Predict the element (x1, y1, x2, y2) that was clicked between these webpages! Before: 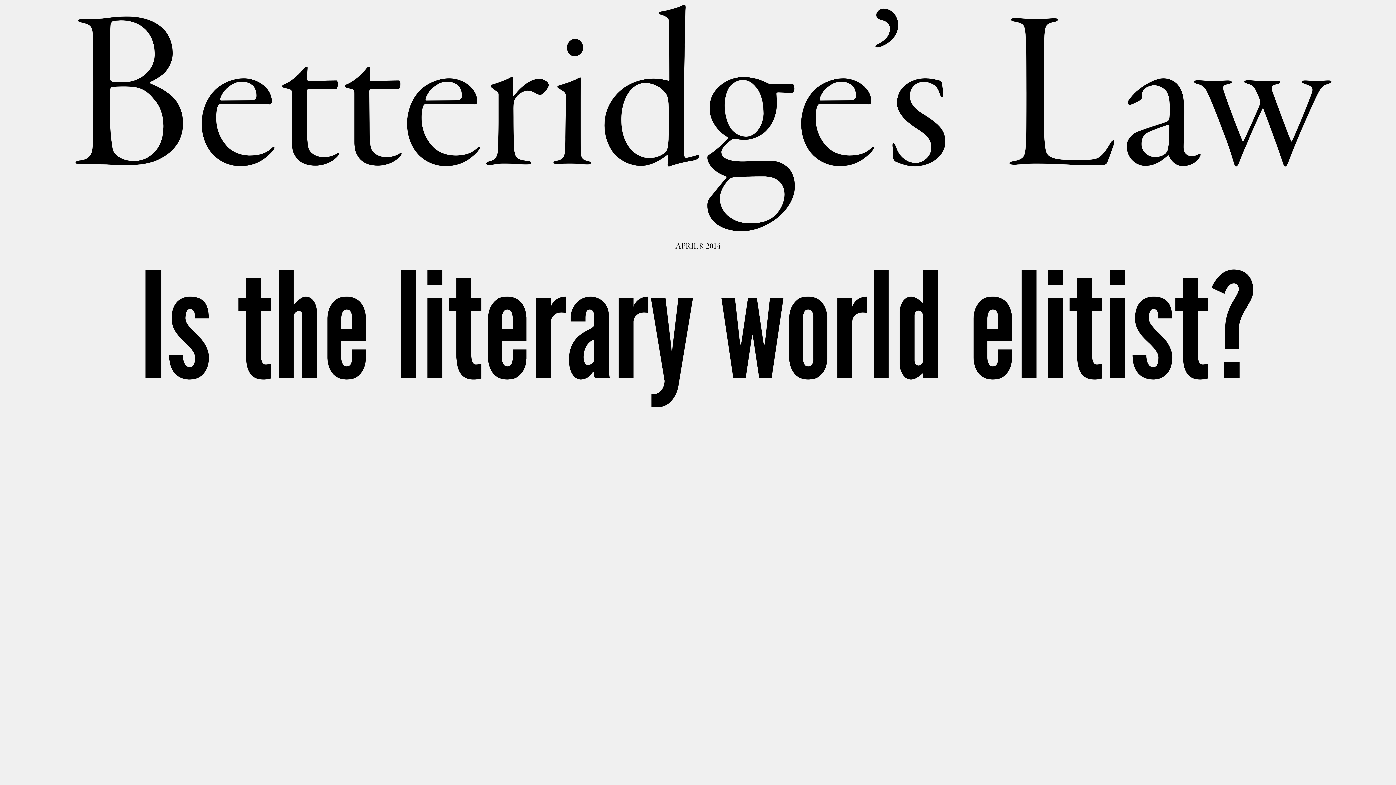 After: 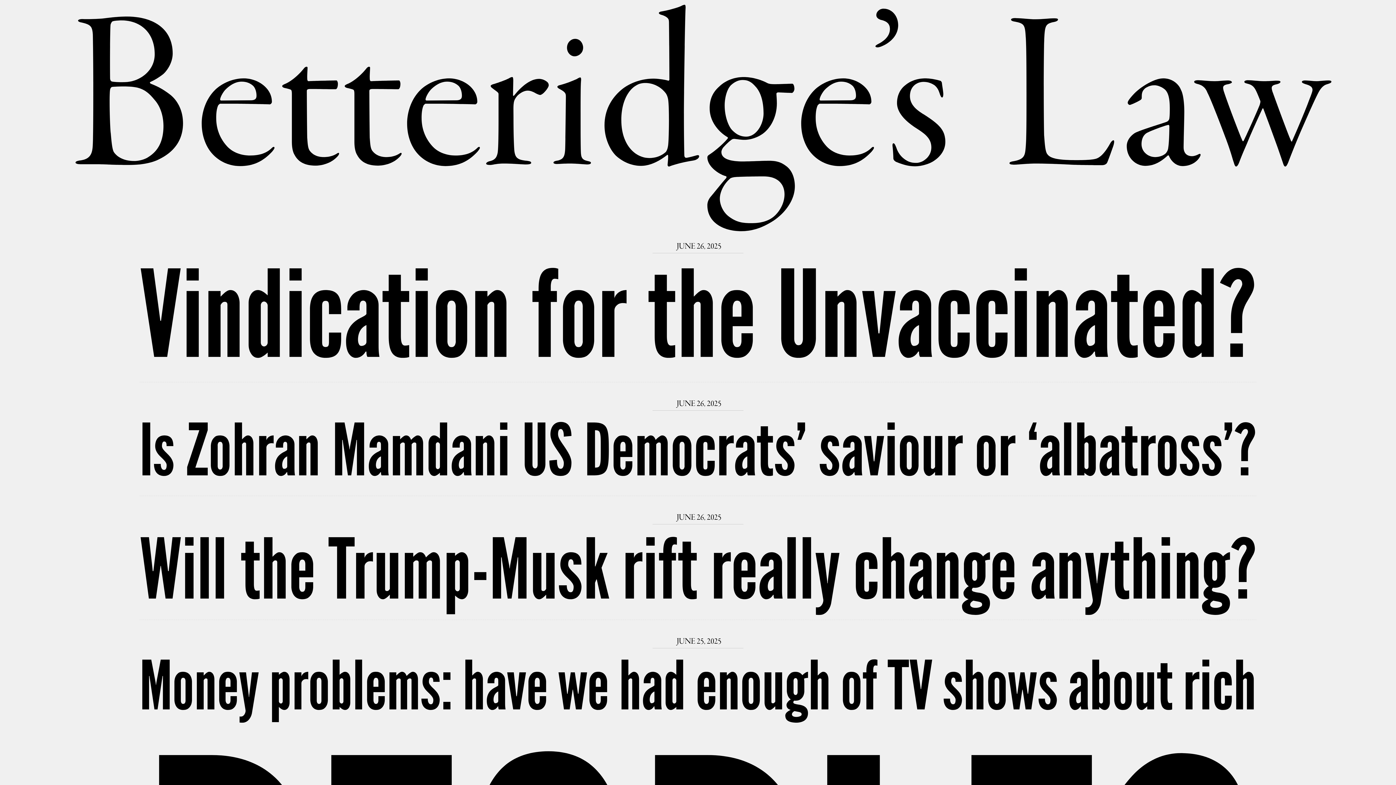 Action: label: Betteridge’s Law bbox: (69, 5, 1326, 231)